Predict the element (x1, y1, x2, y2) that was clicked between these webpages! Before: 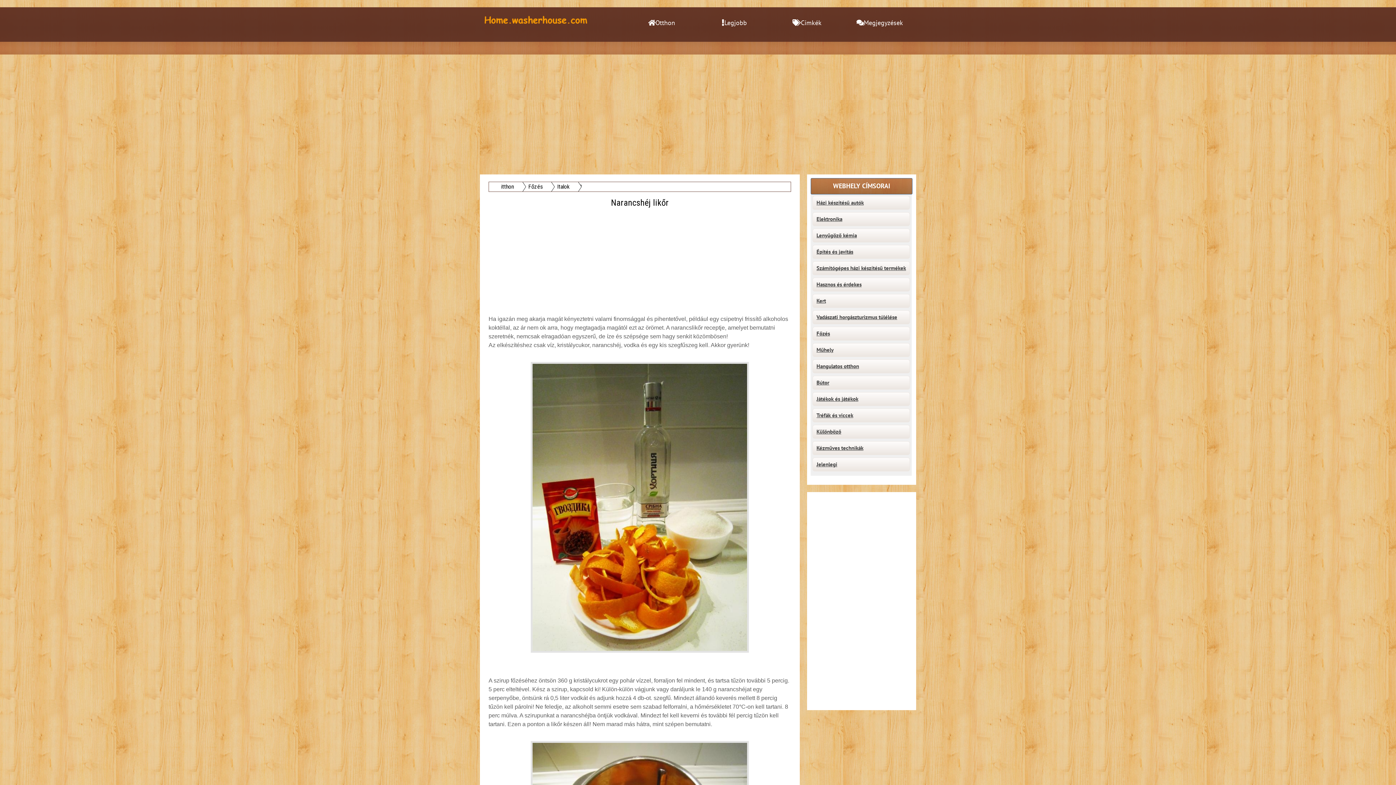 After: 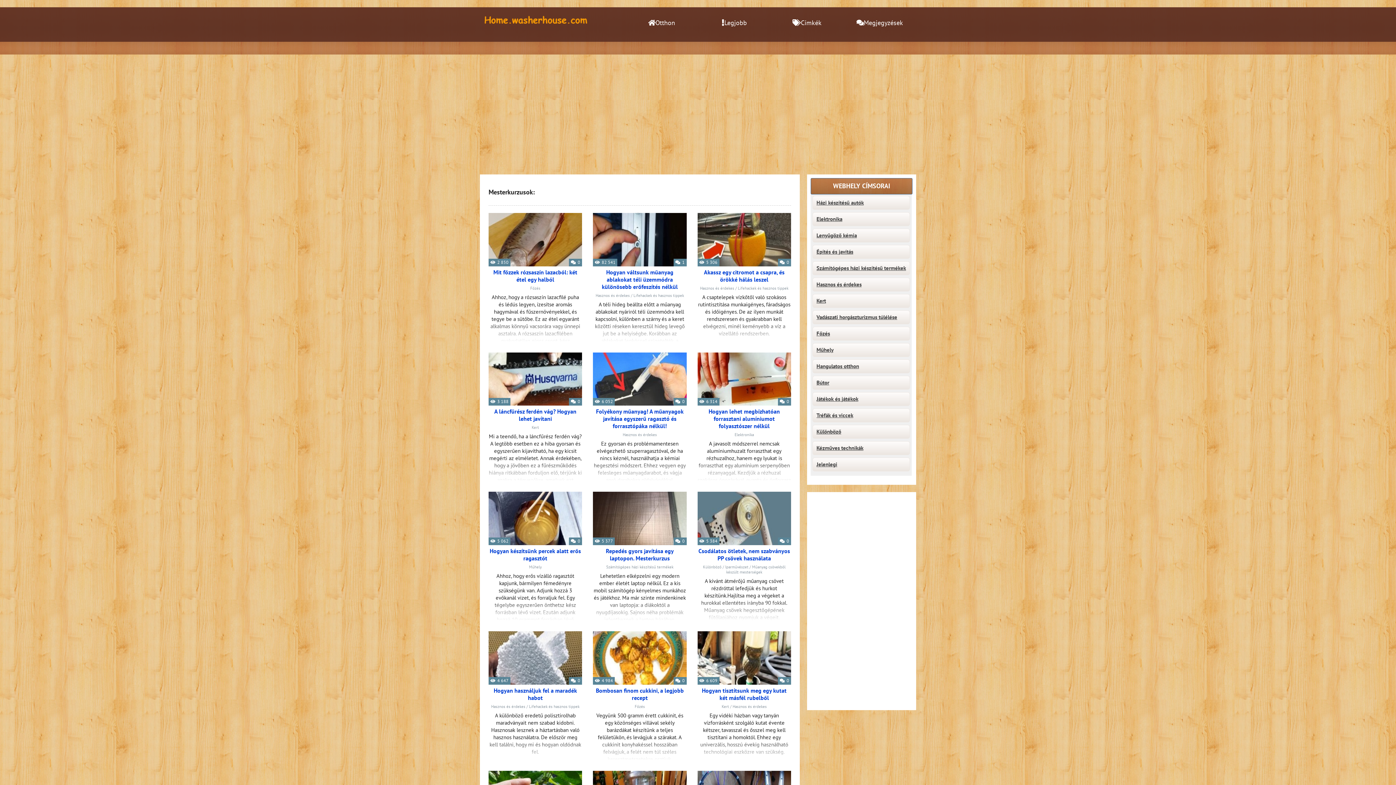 Action: label: Megjegyzések bbox: (843, 14, 916, 31)